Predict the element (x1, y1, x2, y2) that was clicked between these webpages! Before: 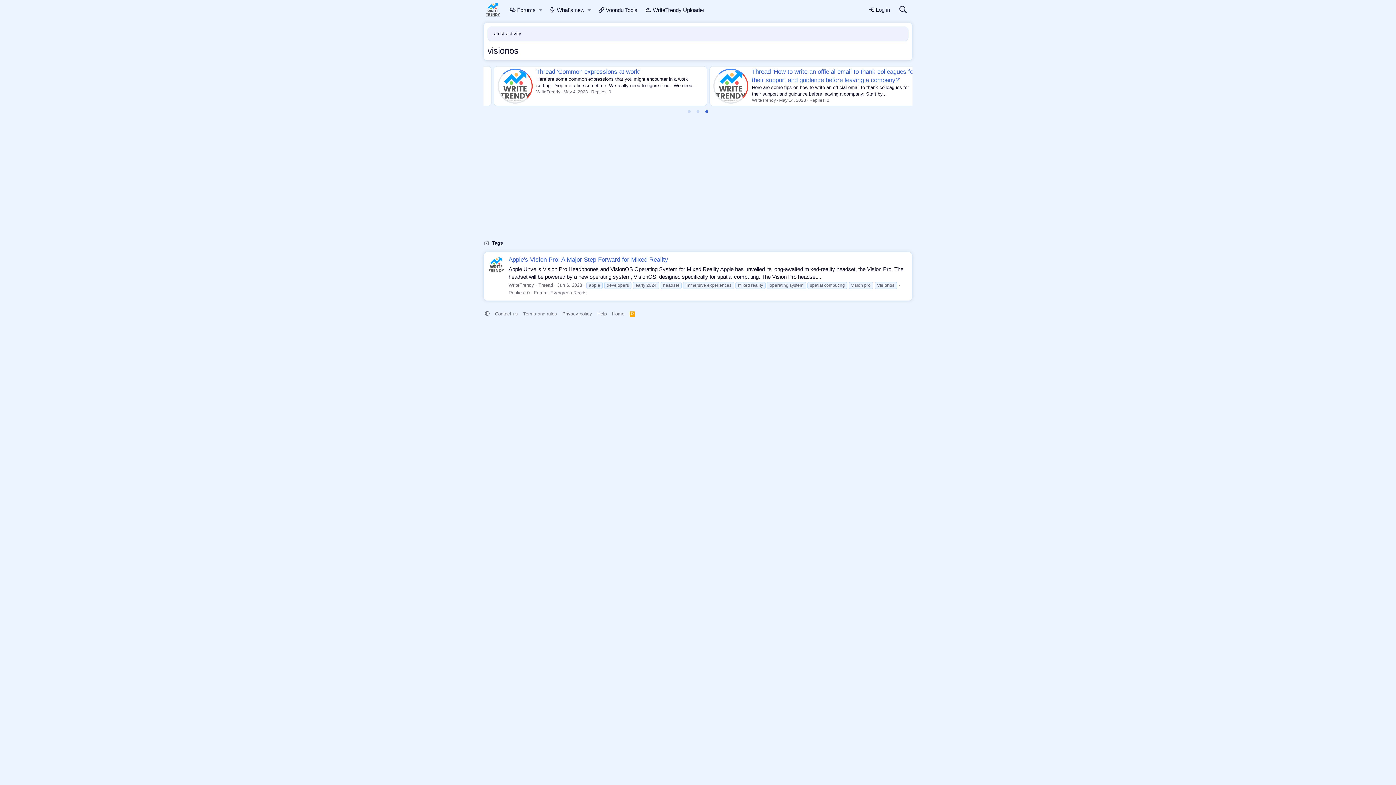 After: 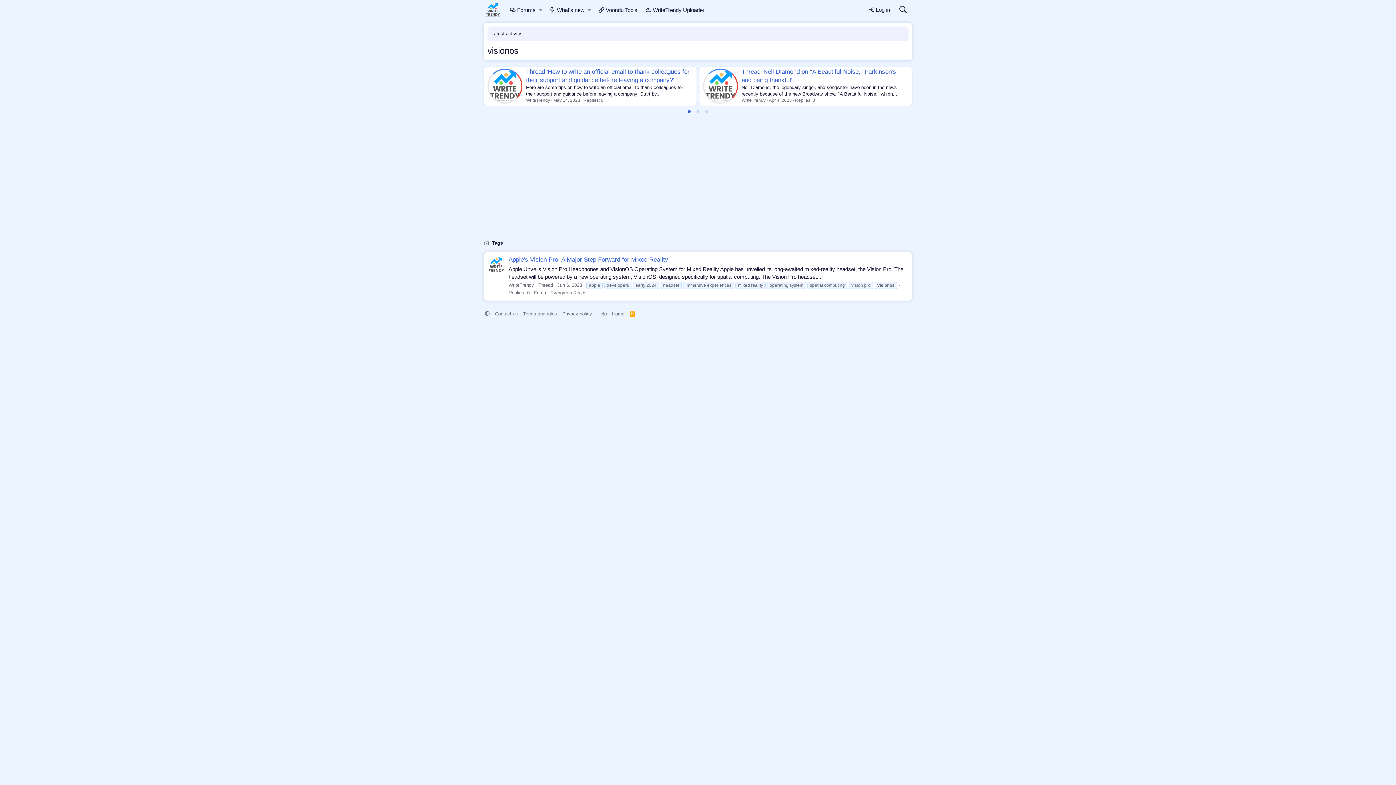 Action: label: Go to slide #1 bbox: (685, 106, 693, 117)